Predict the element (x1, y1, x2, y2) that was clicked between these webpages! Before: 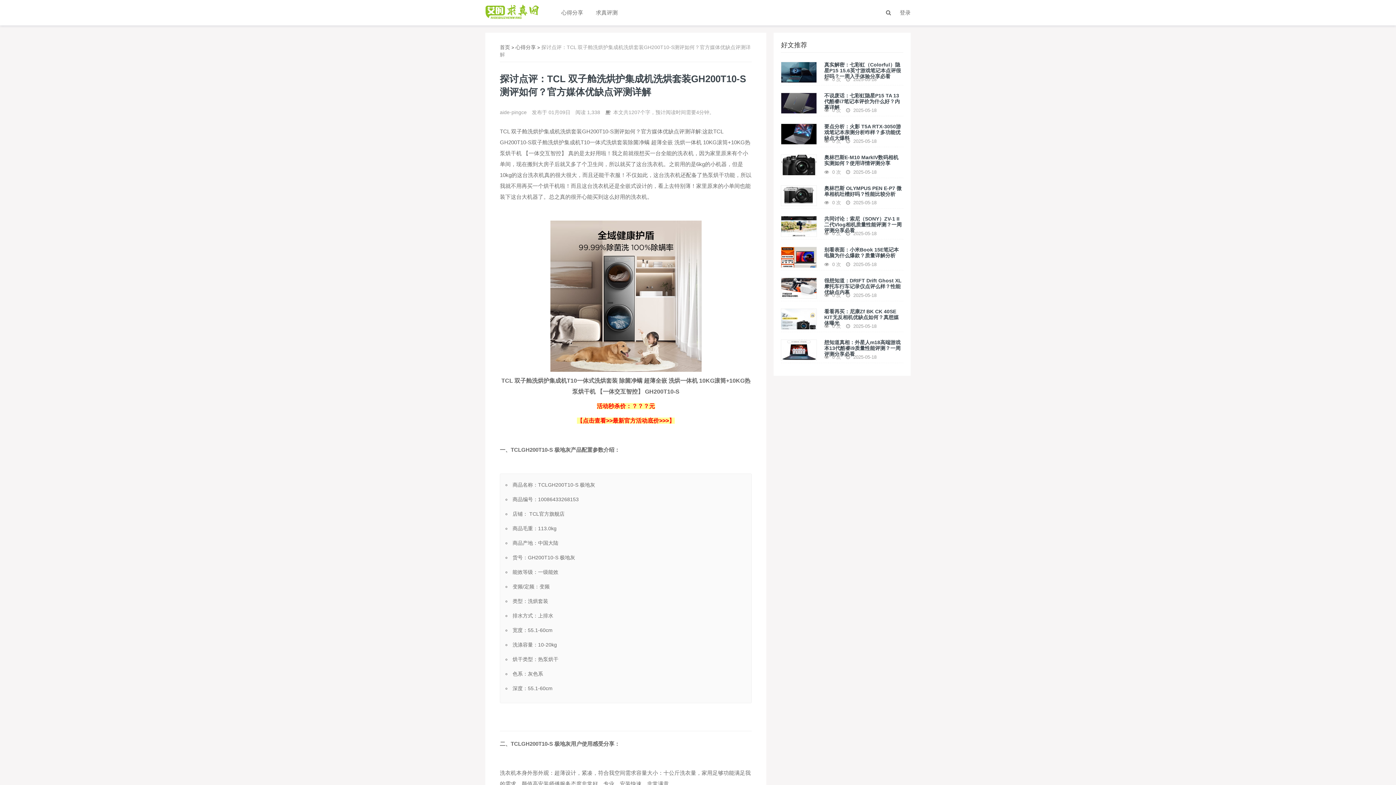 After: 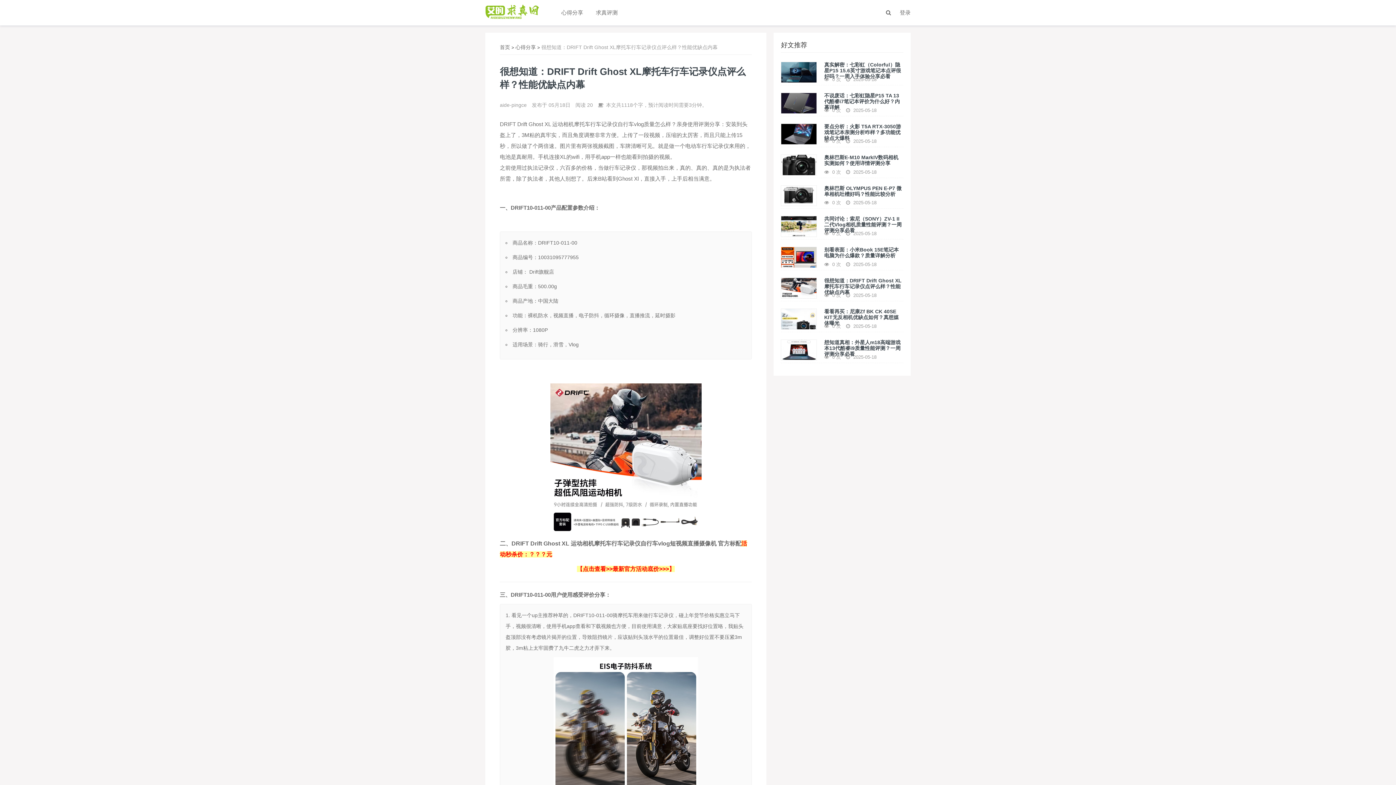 Action: label: 很想知道：DRIFT Drift Ghost XL摩托车行车记录仪点评么样？性能优缺点内幕 bbox: (824, 277, 903, 288)